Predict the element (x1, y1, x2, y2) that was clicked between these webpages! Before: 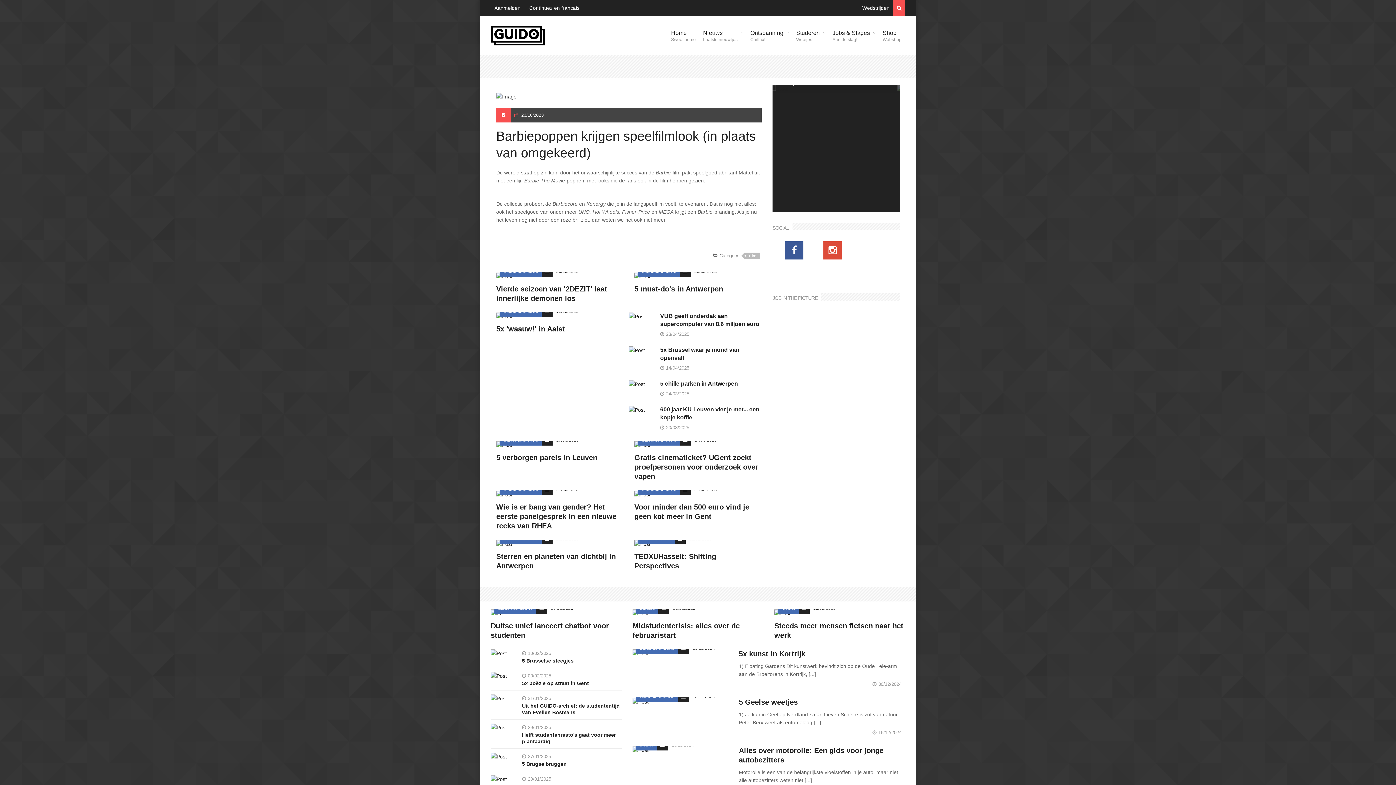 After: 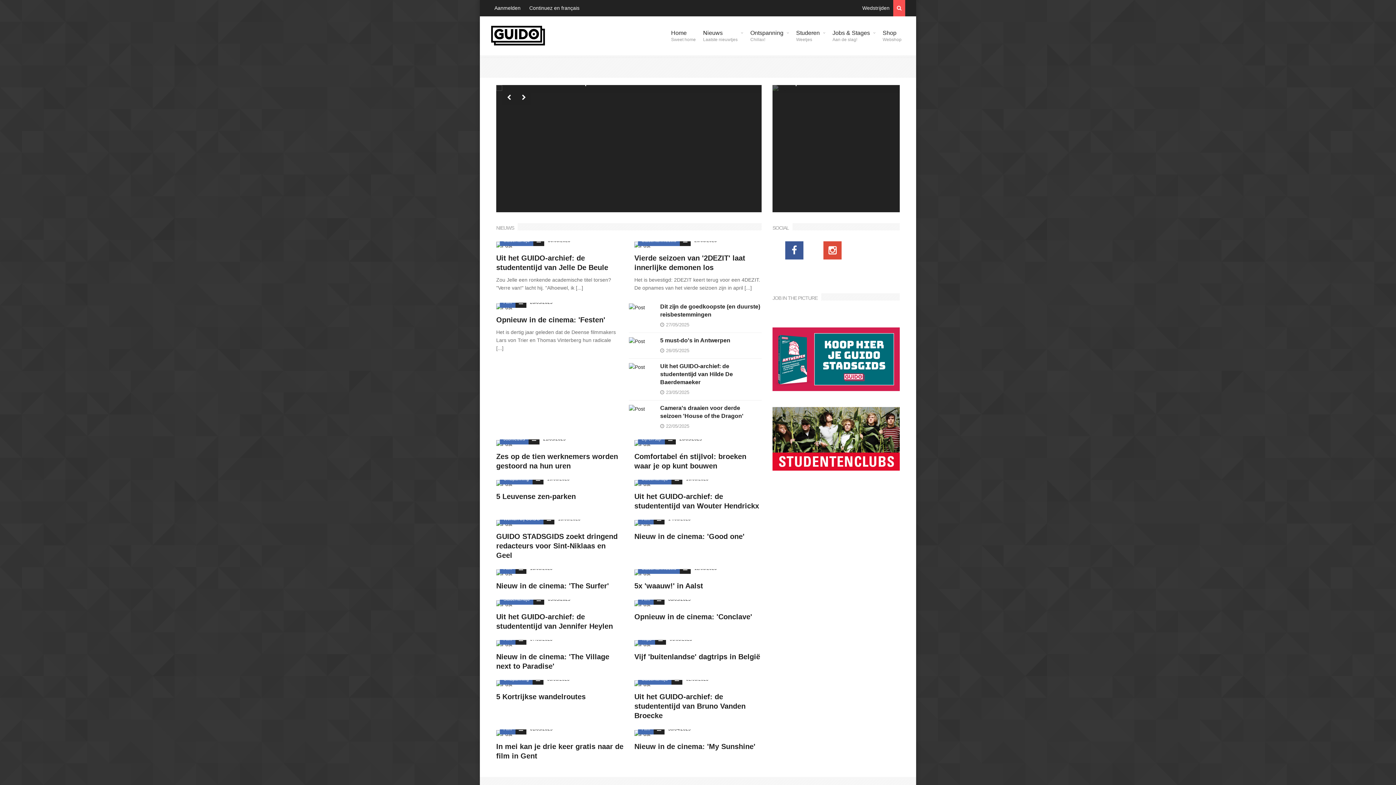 Action: bbox: (667, 23, 699, 48) label: Home
Sweet home